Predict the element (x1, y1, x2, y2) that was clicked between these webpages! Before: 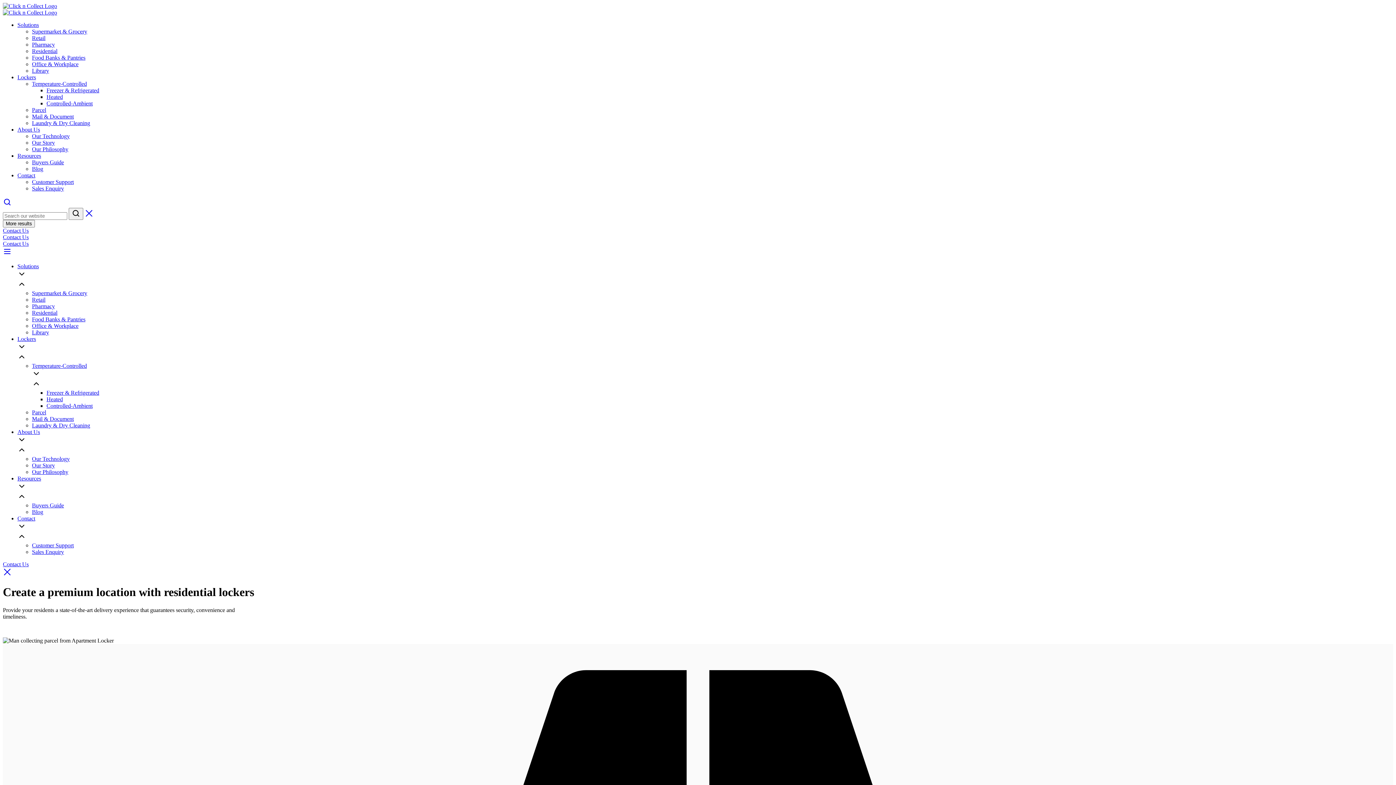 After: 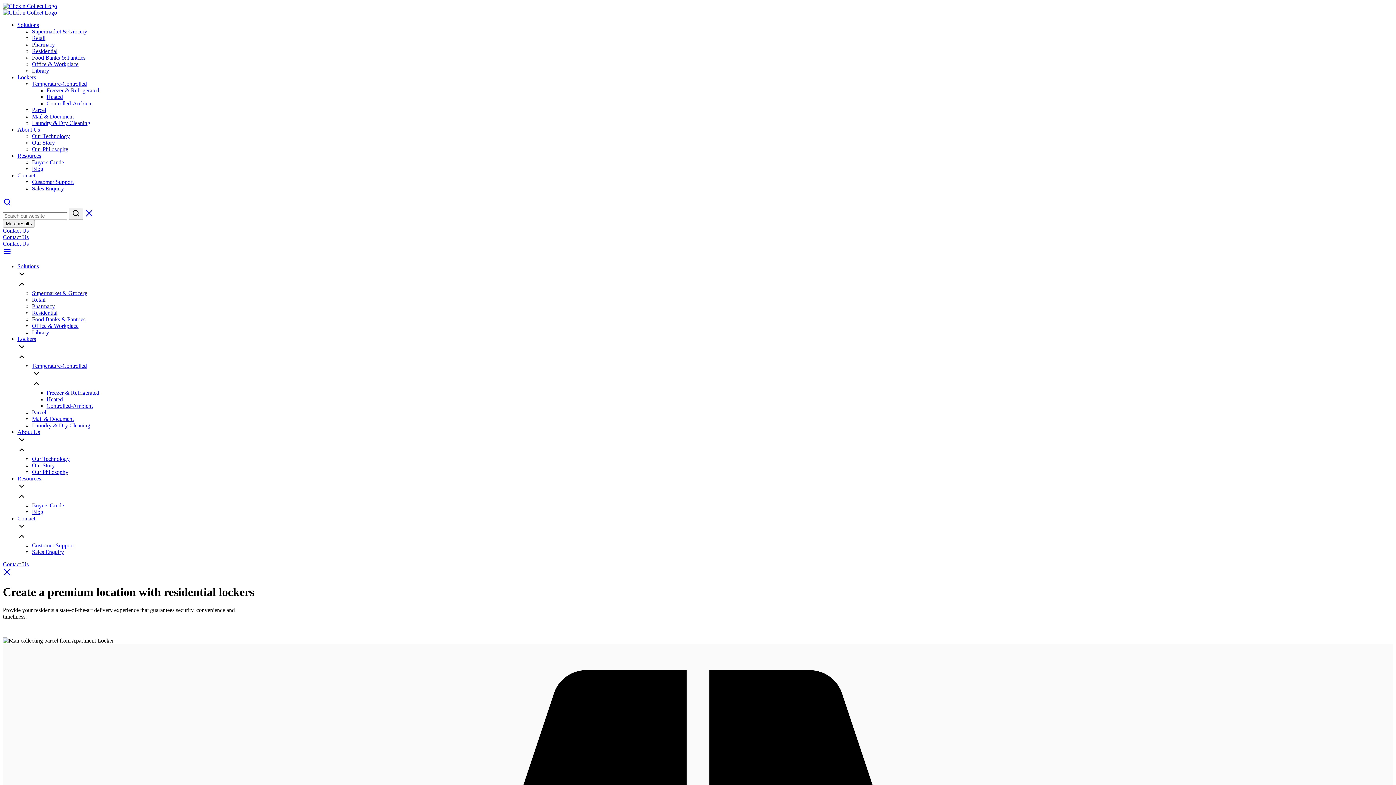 Action: bbox: (84, 212, 93, 218) label: Close search window